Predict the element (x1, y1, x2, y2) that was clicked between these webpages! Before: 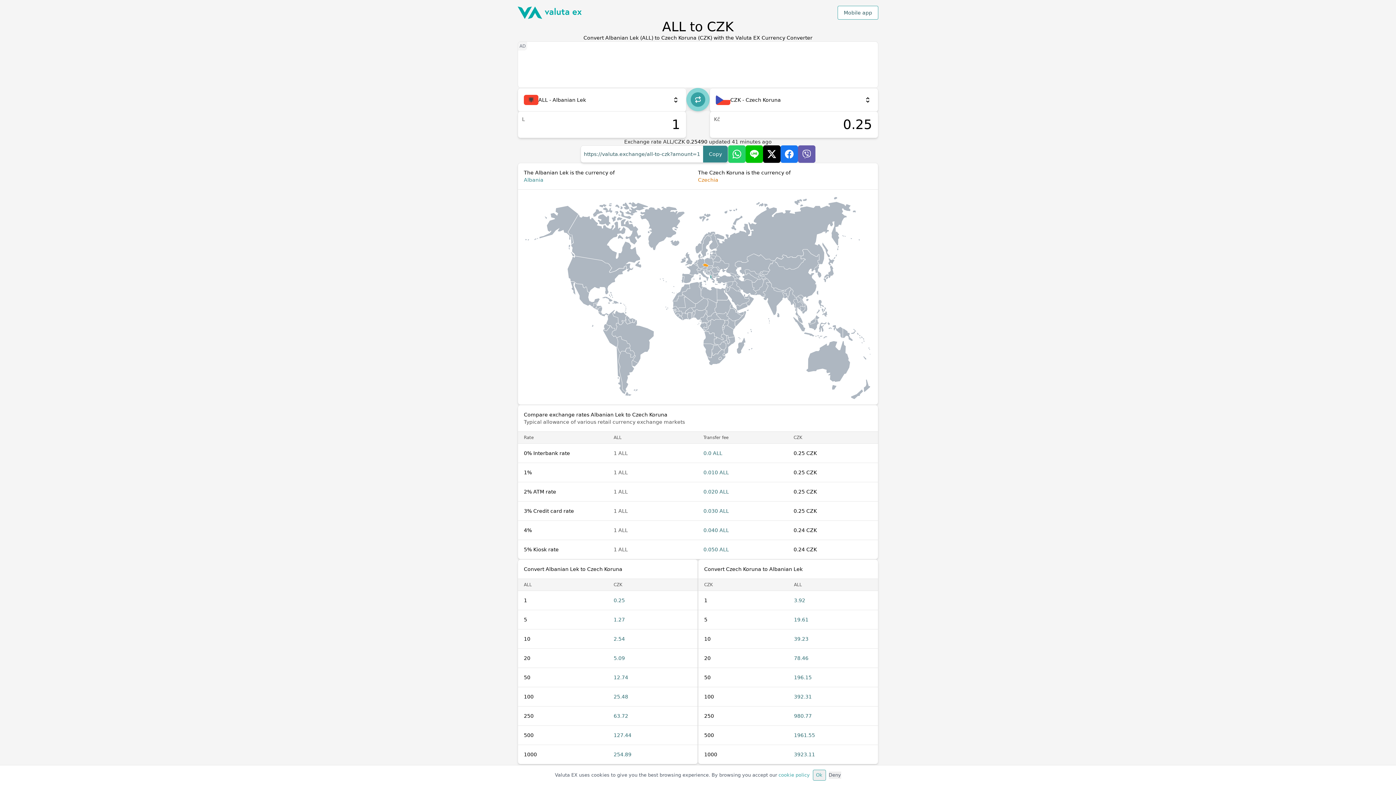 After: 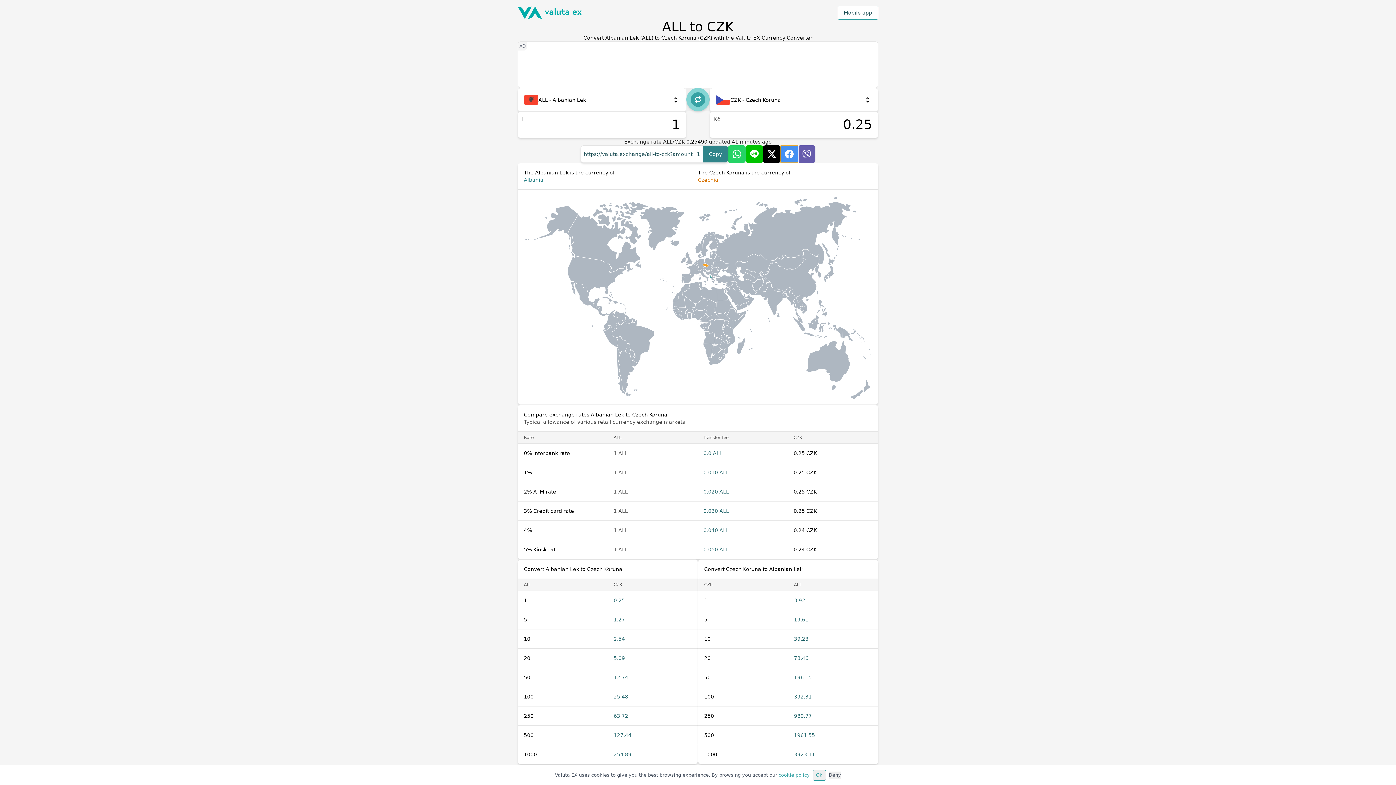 Action: label: Share on Facebook bbox: (780, 145, 798, 162)